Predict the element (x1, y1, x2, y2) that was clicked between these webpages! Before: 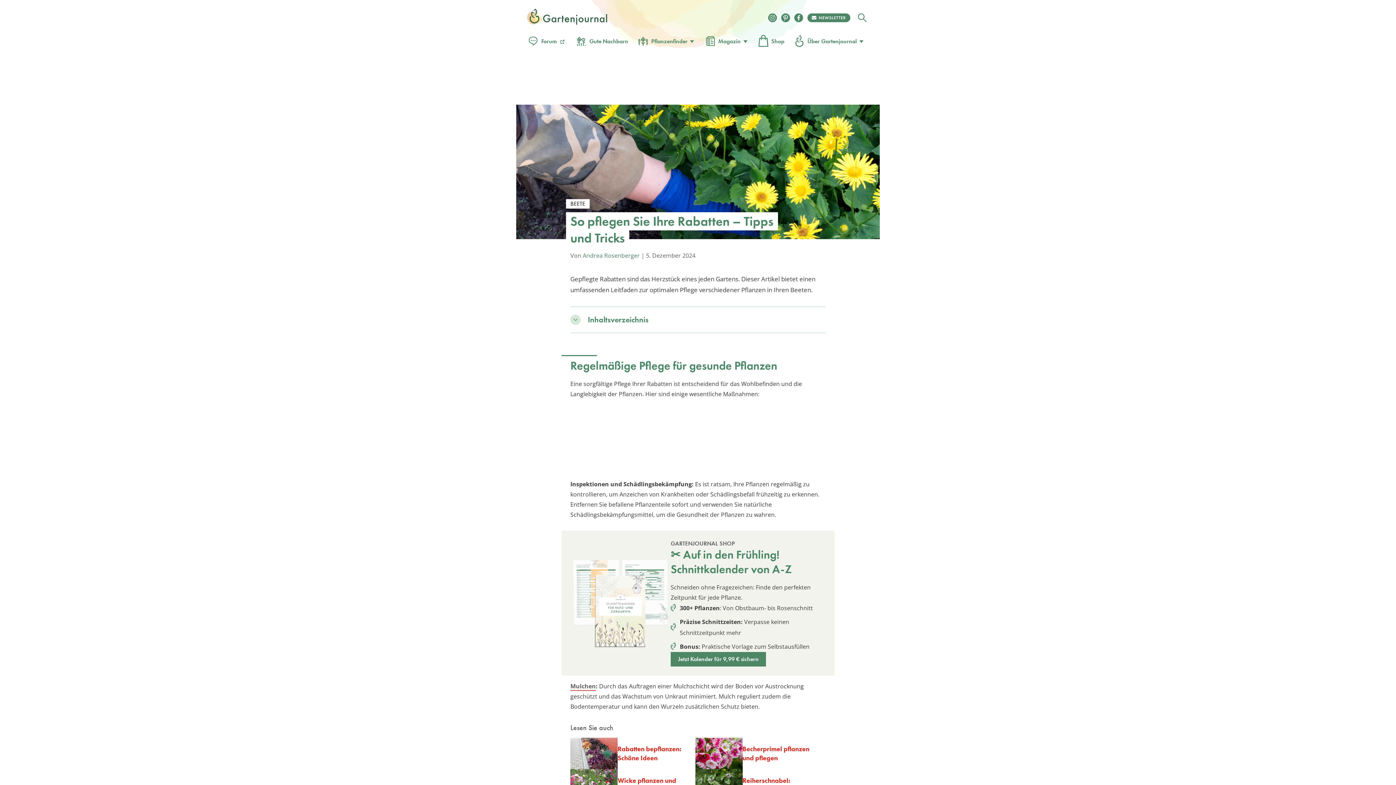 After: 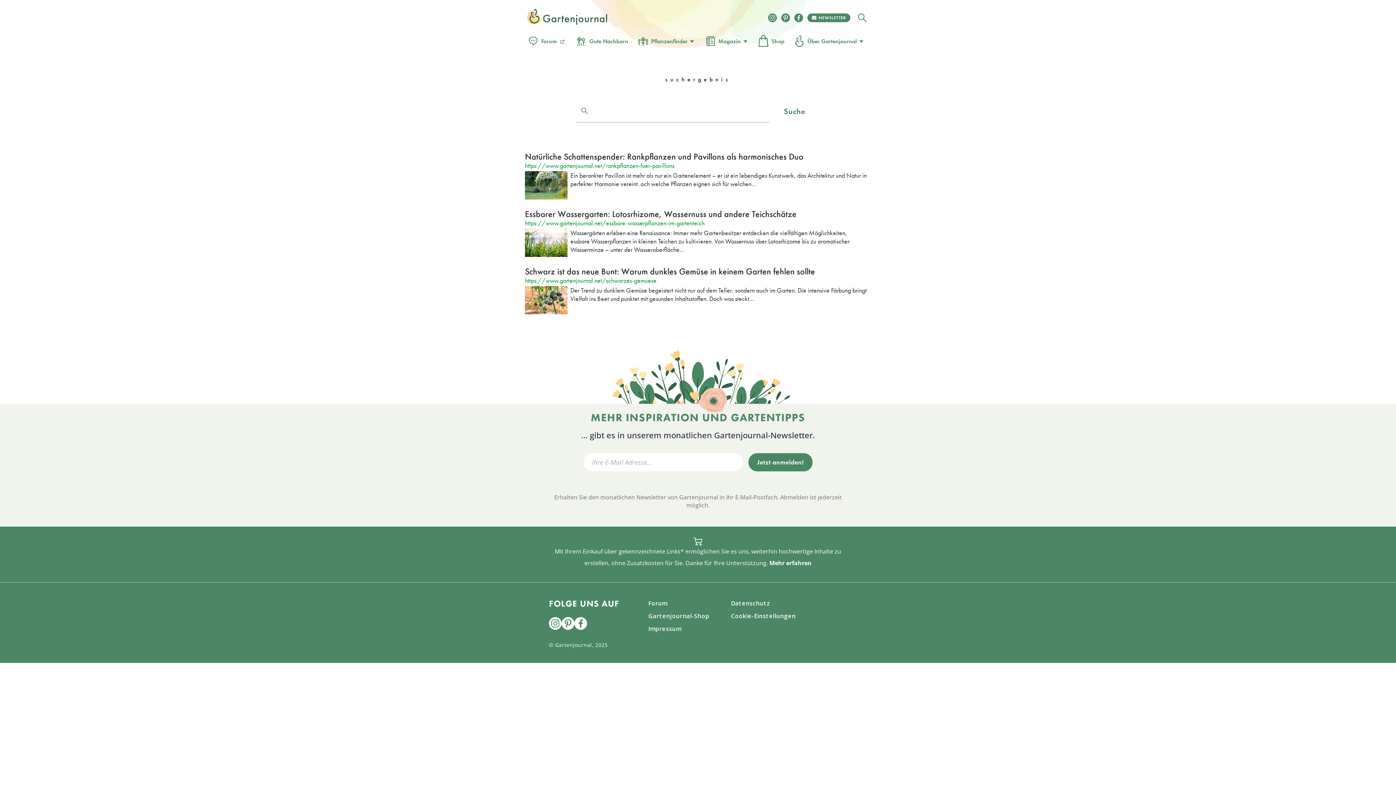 Action: bbox: (858, 13, 866, 22)